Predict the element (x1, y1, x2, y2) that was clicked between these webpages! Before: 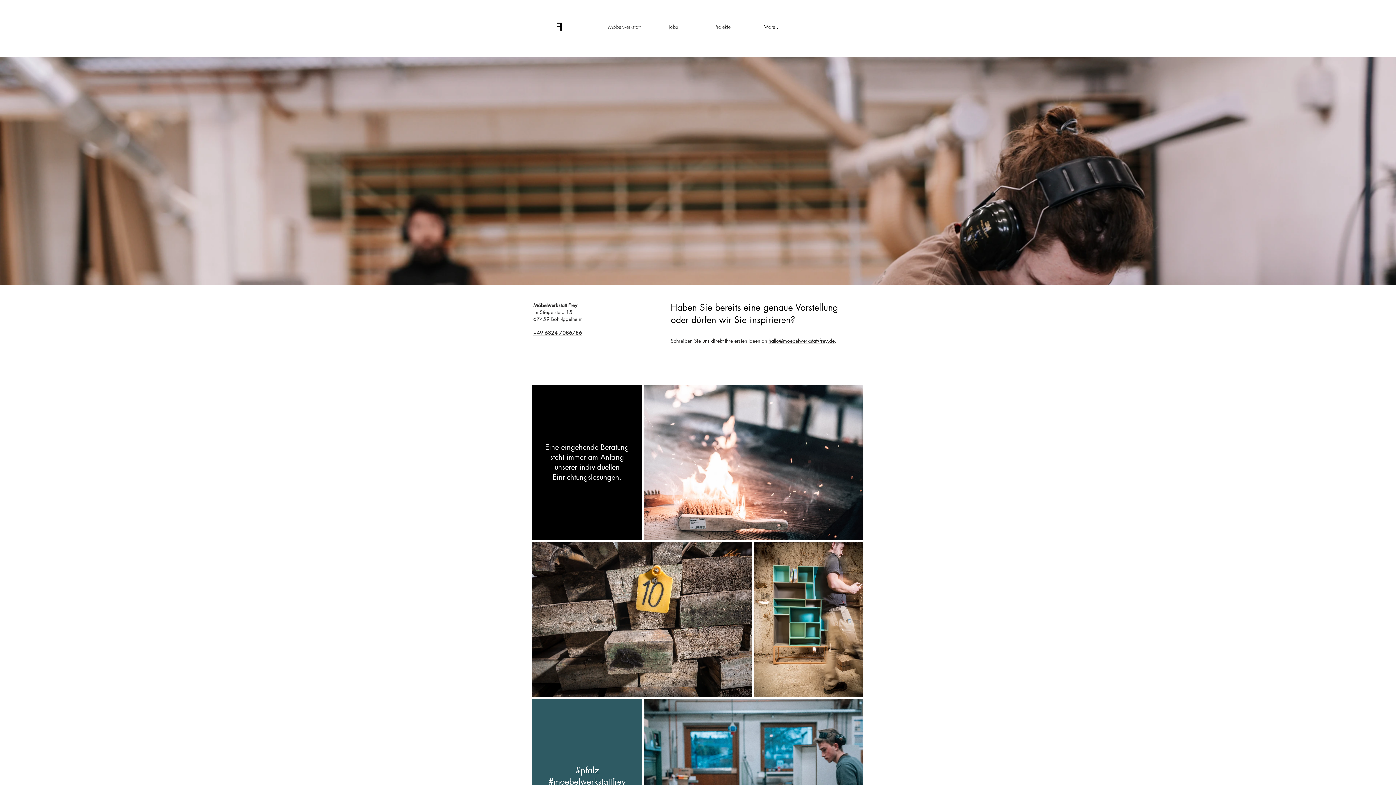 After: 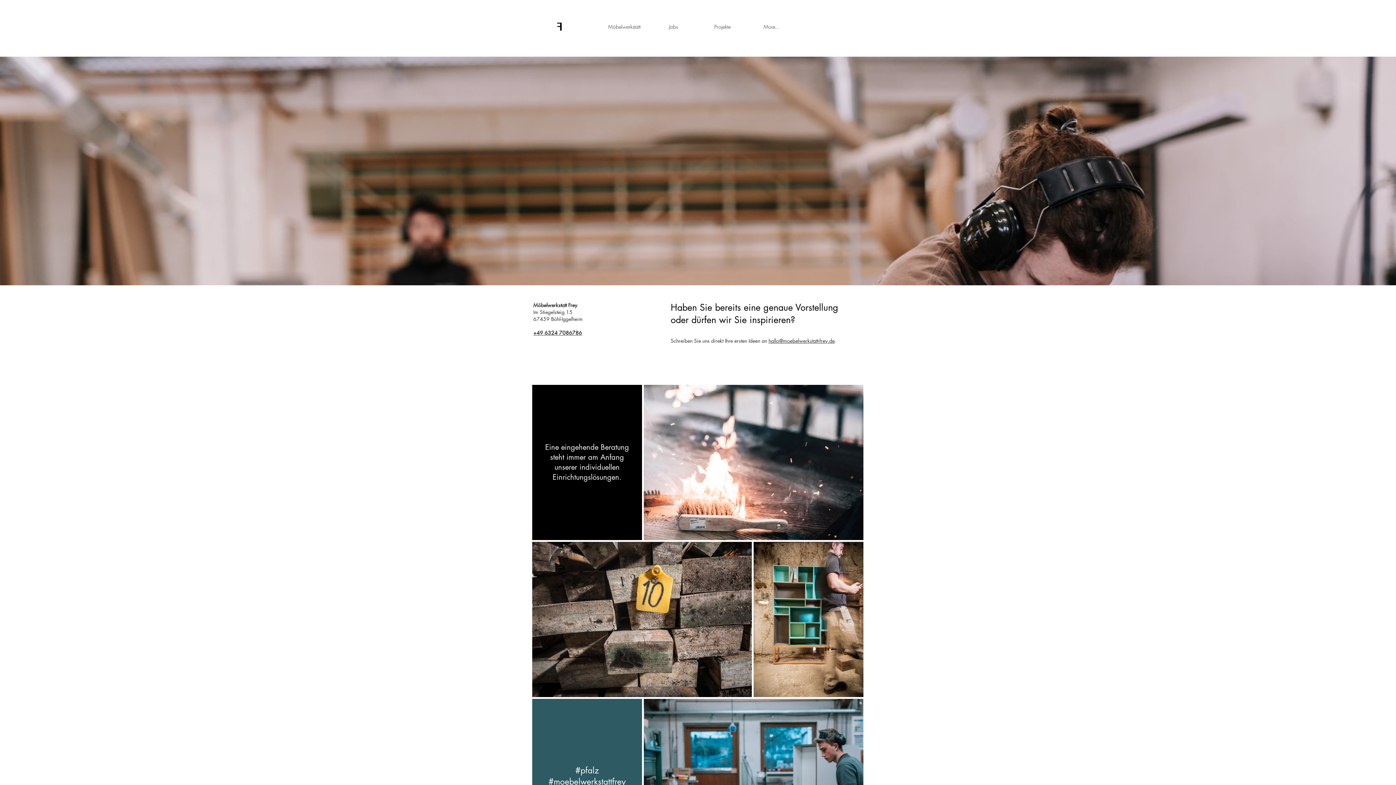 Action: bbox: (768, 337, 834, 344) label: hallo@moebelwerkstatt-frey.de